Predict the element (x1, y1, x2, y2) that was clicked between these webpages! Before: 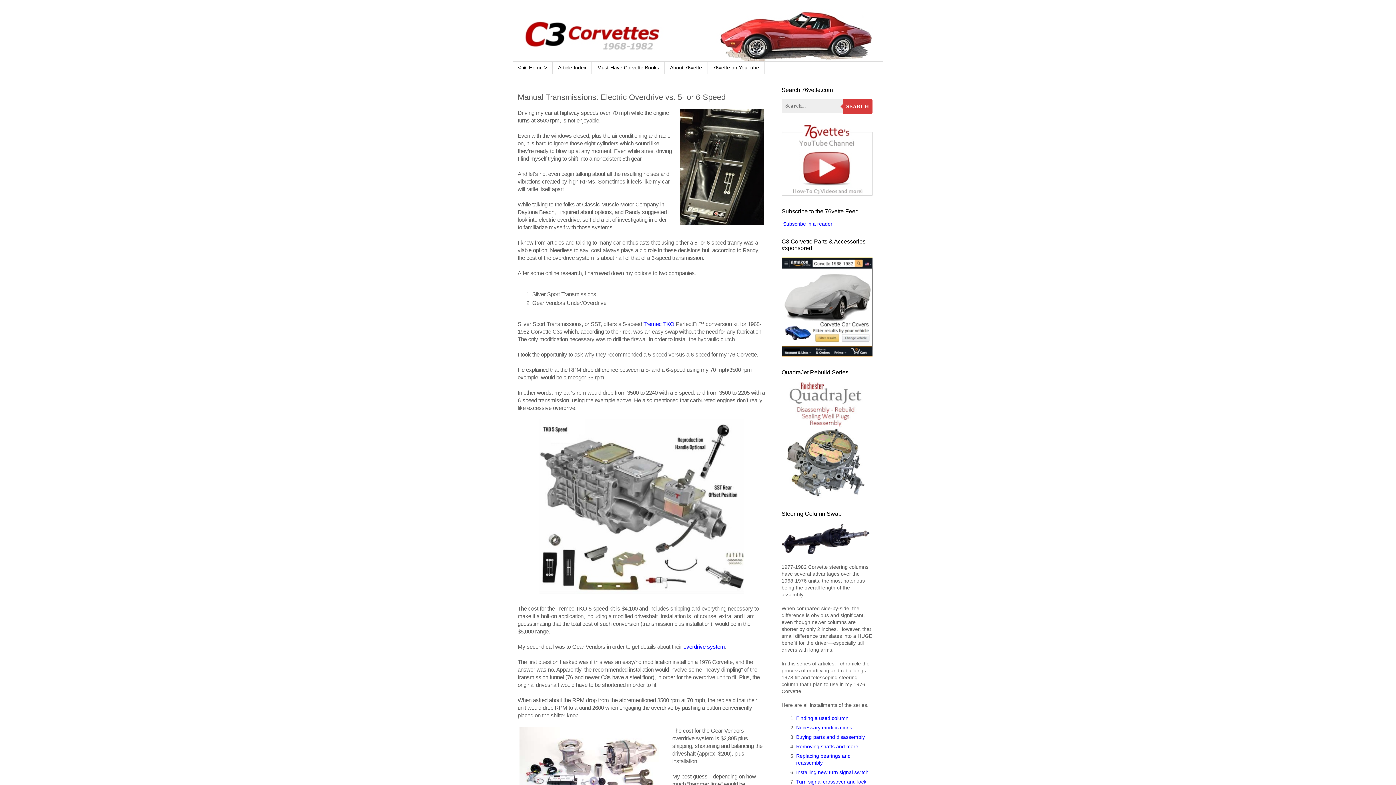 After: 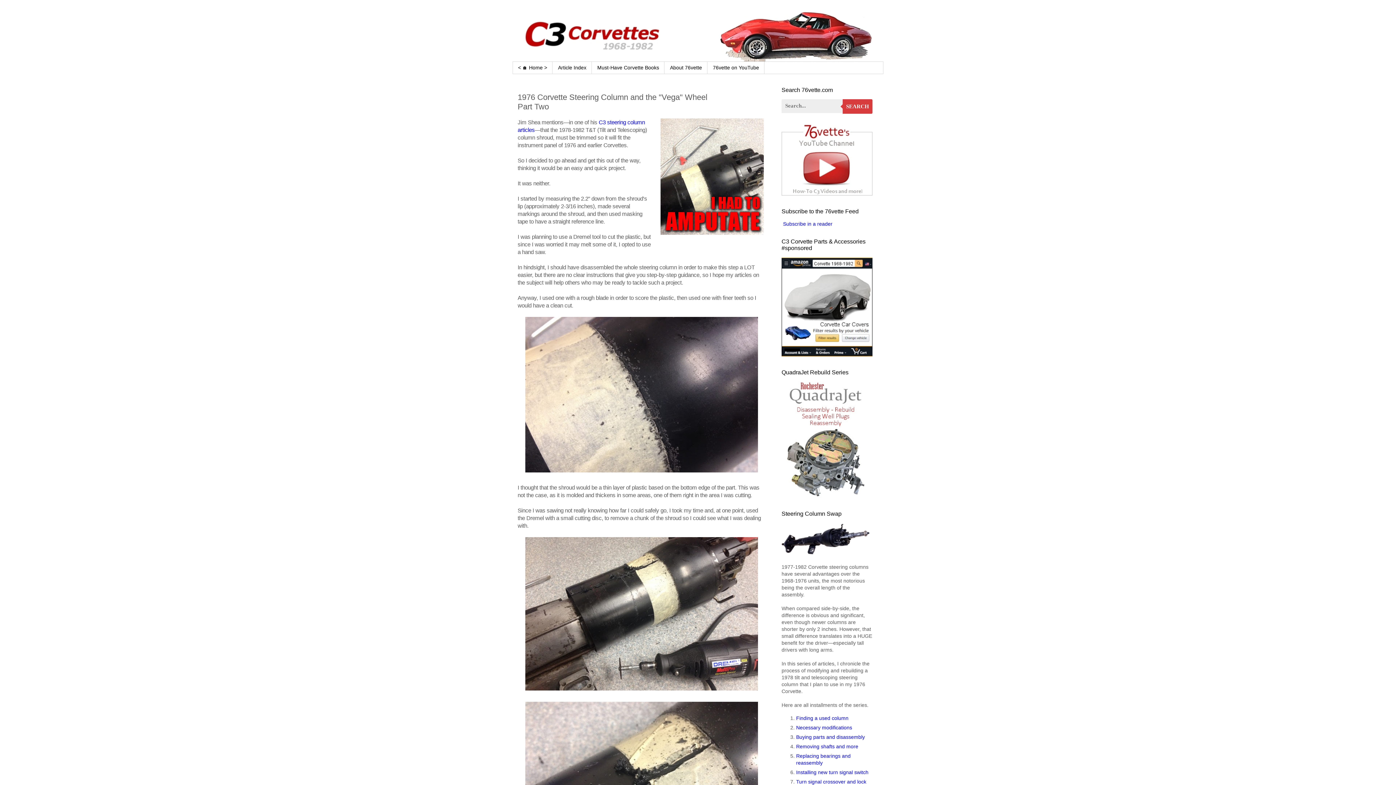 Action: label: Necessary modifications bbox: (796, 725, 852, 731)